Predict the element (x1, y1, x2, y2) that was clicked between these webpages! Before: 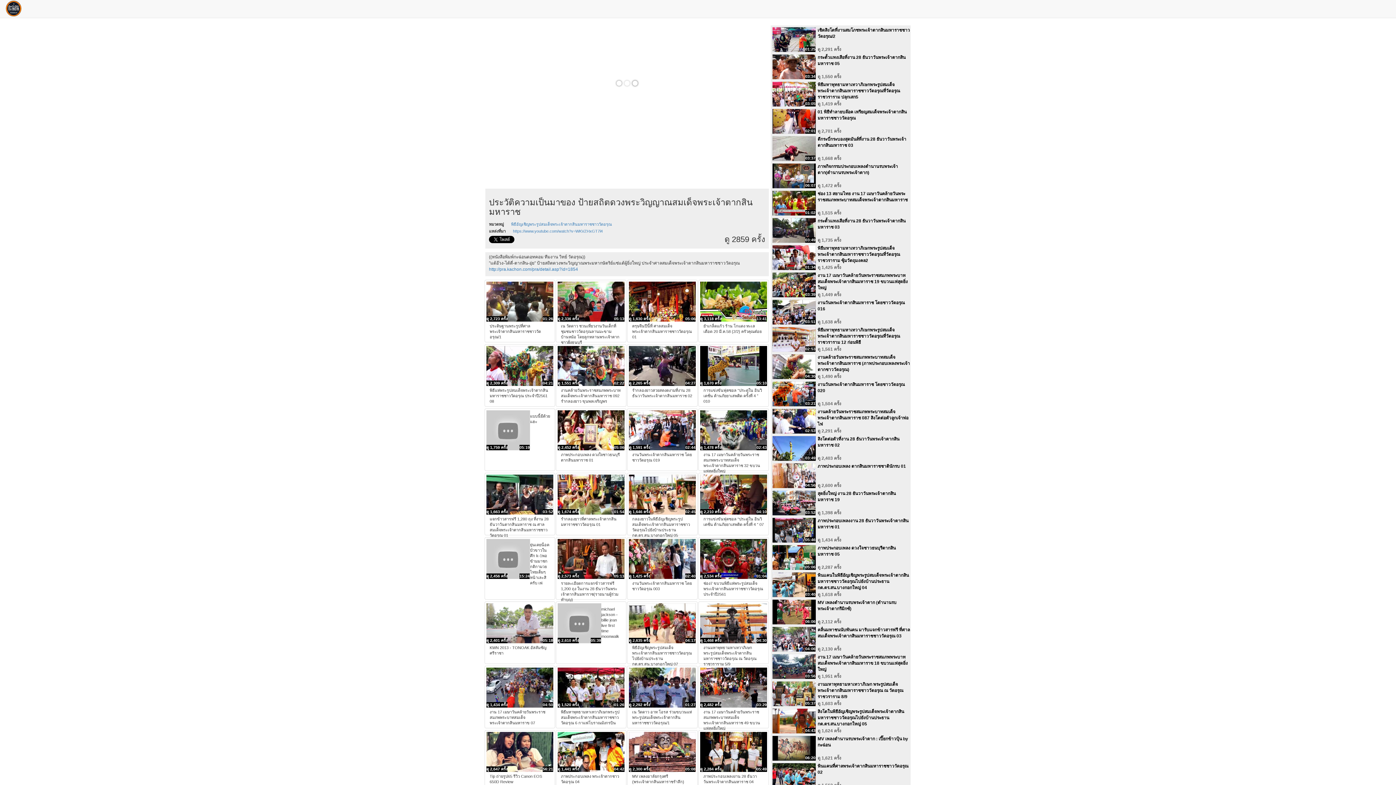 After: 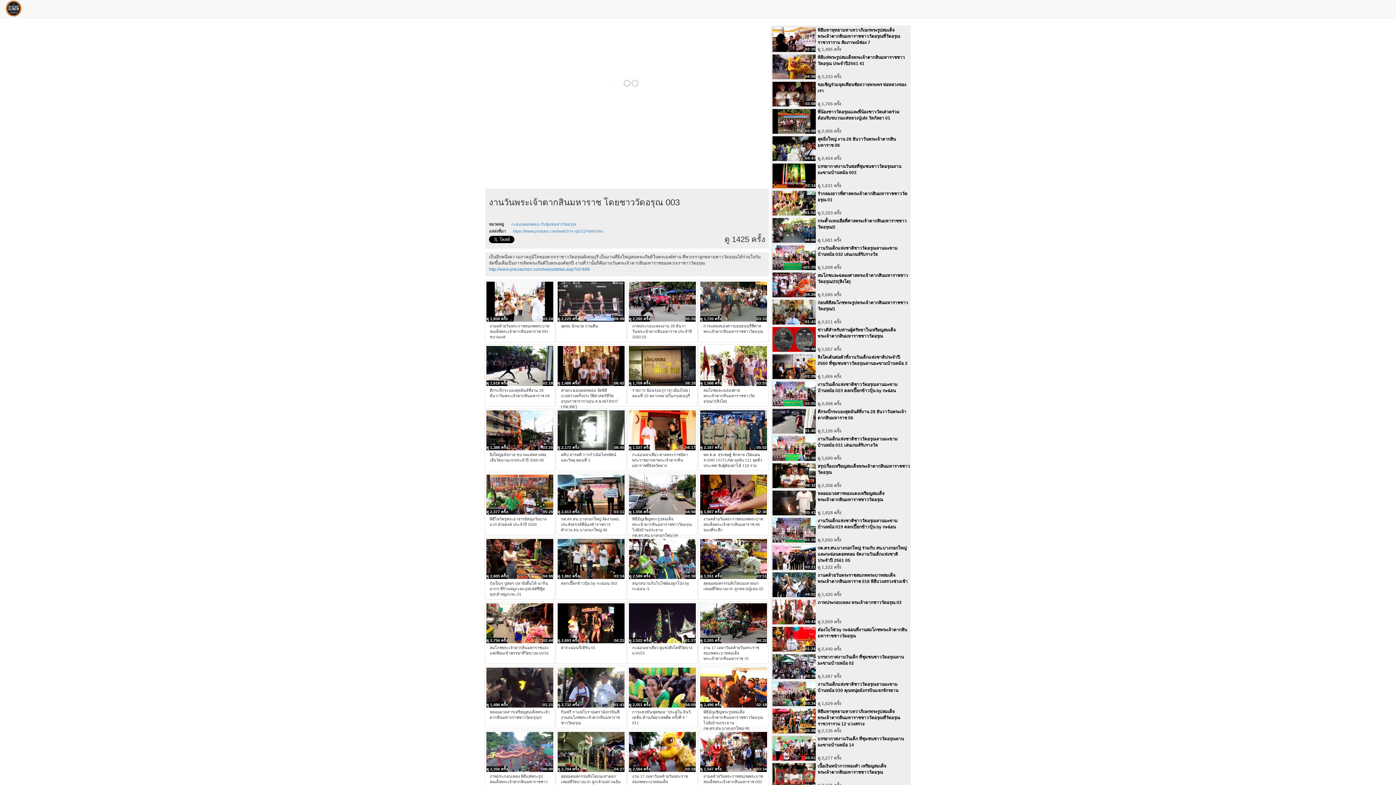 Action: bbox: (627, 537, 697, 599) label: 02:40
ดู 1,425 ครั้ง
งานวันพระเจ้าตากสินมหาราช โดยชาววัดอรุณ 003